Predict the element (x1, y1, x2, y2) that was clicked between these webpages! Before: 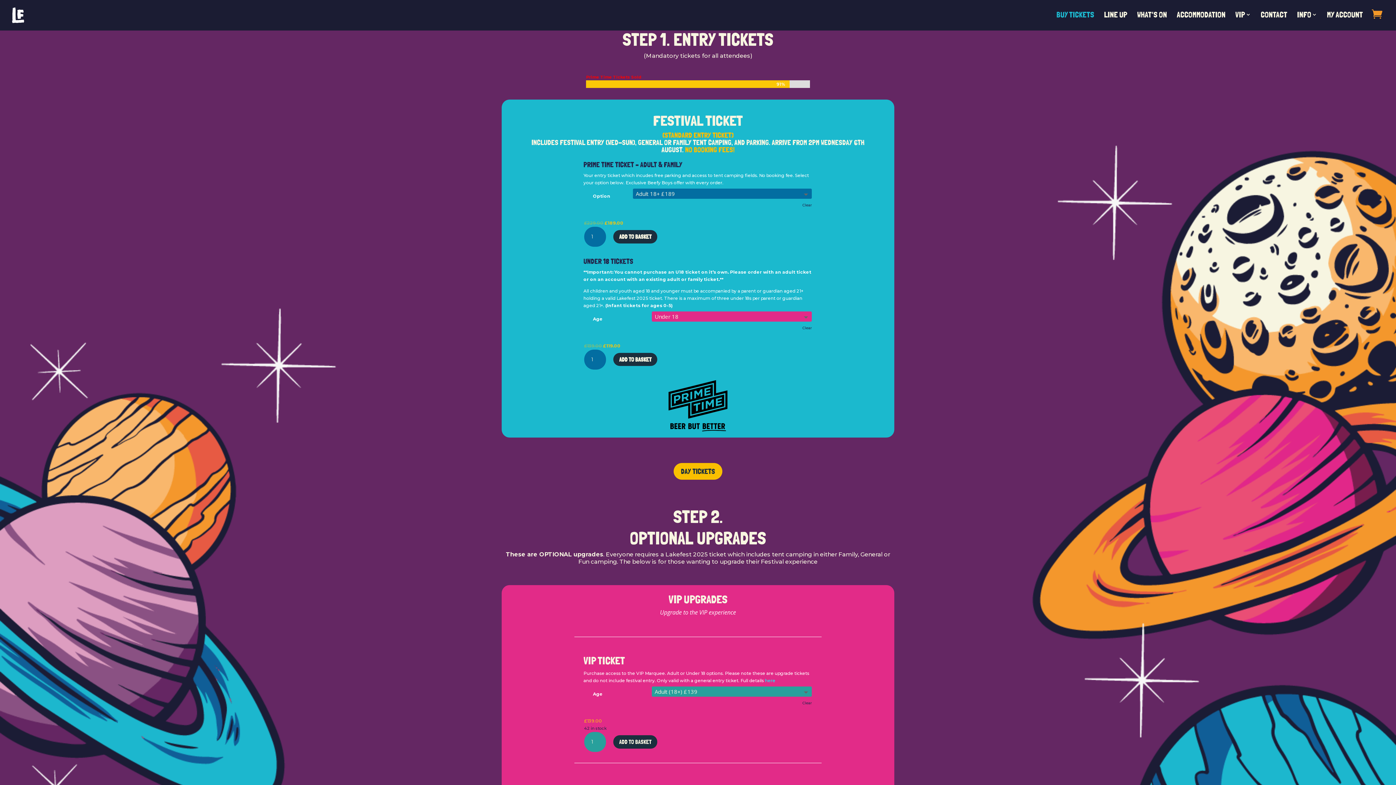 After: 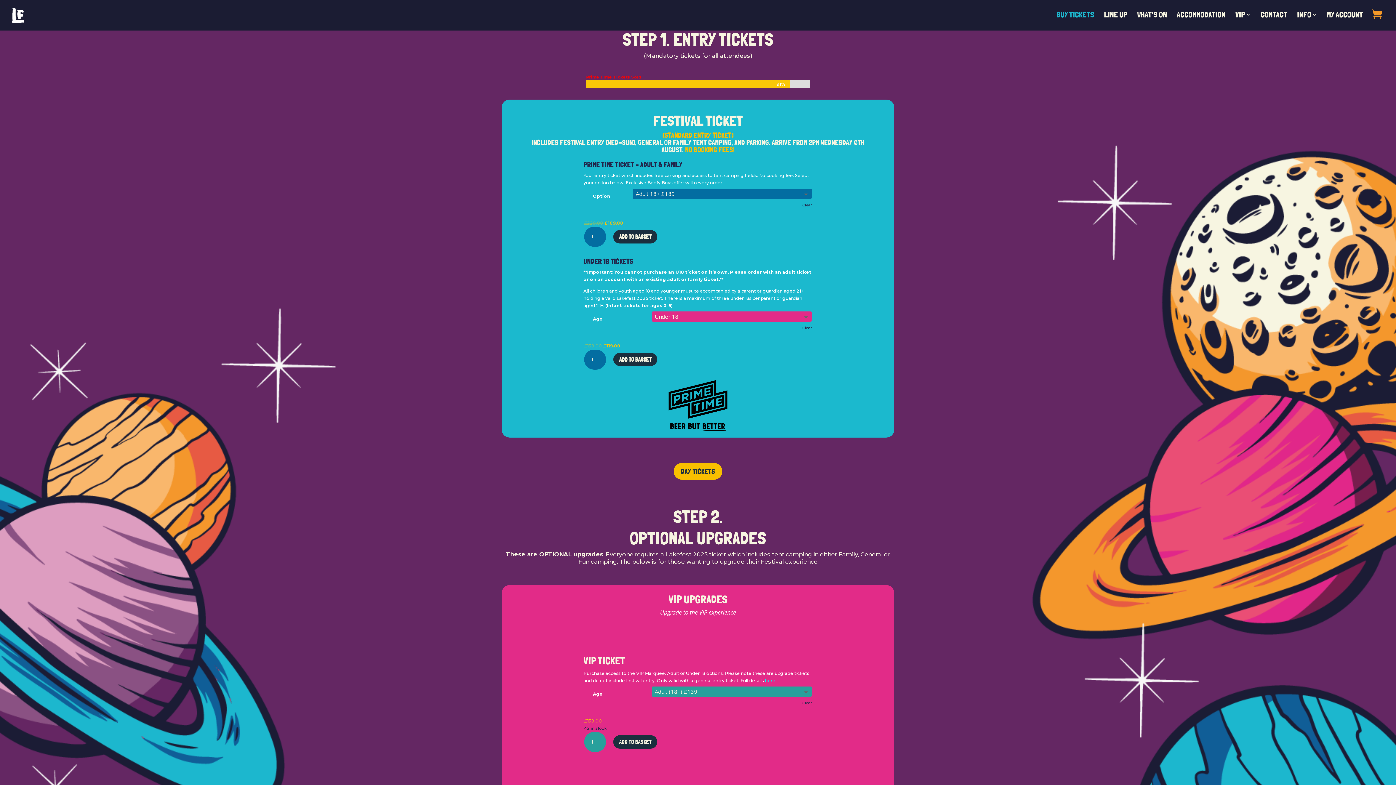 Action: label: BUY TICKETS bbox: (1056, 12, 1094, 30)